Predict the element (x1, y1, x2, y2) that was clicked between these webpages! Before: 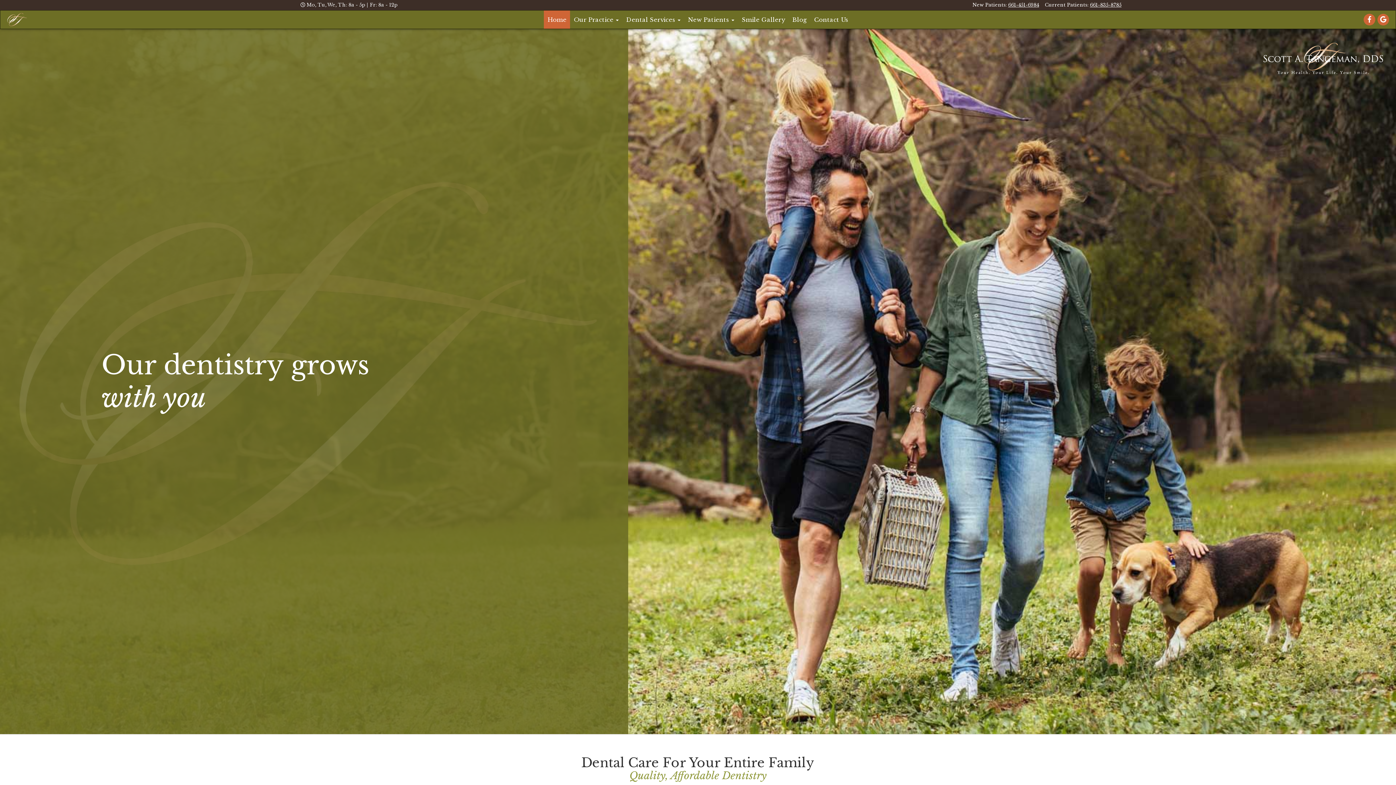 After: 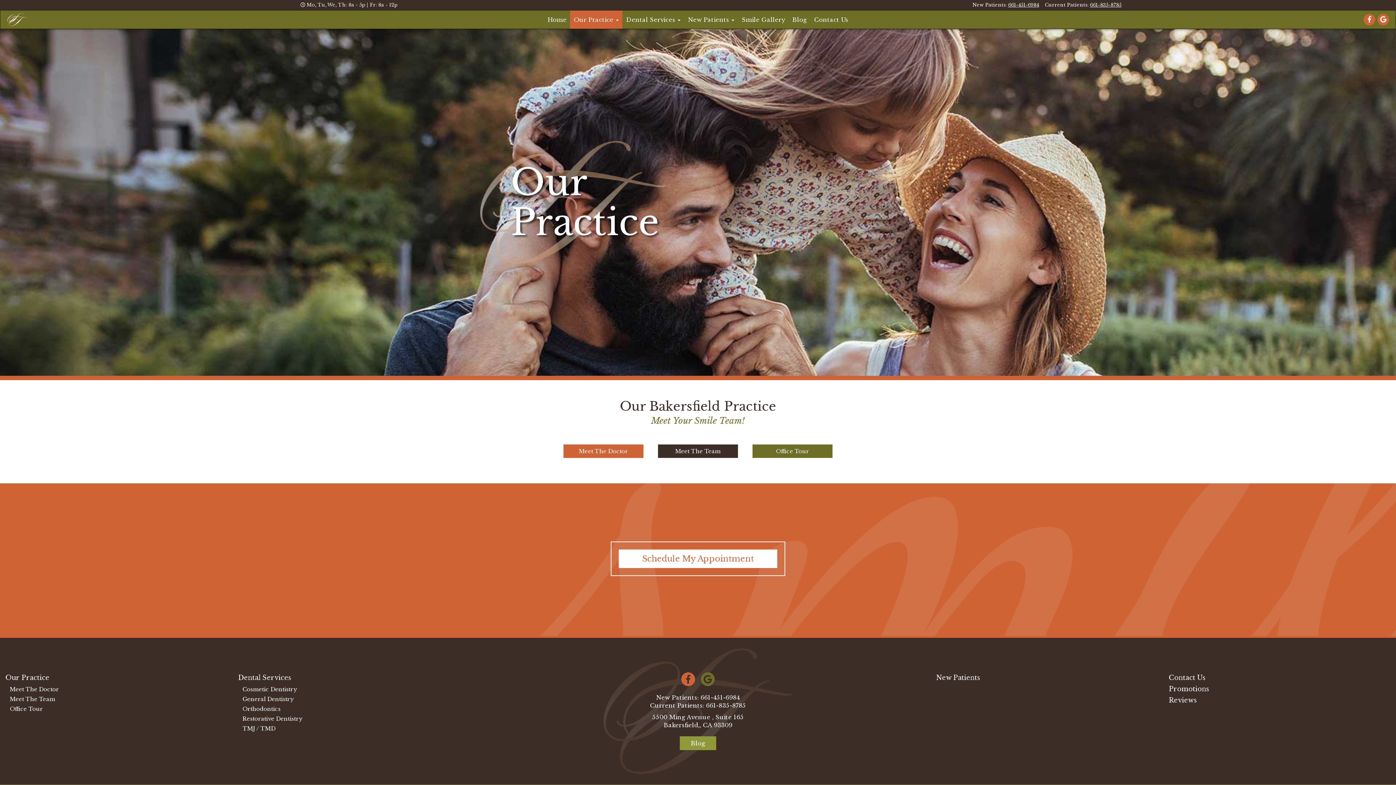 Action: label: Our Practice  bbox: (570, 10, 622, 28)